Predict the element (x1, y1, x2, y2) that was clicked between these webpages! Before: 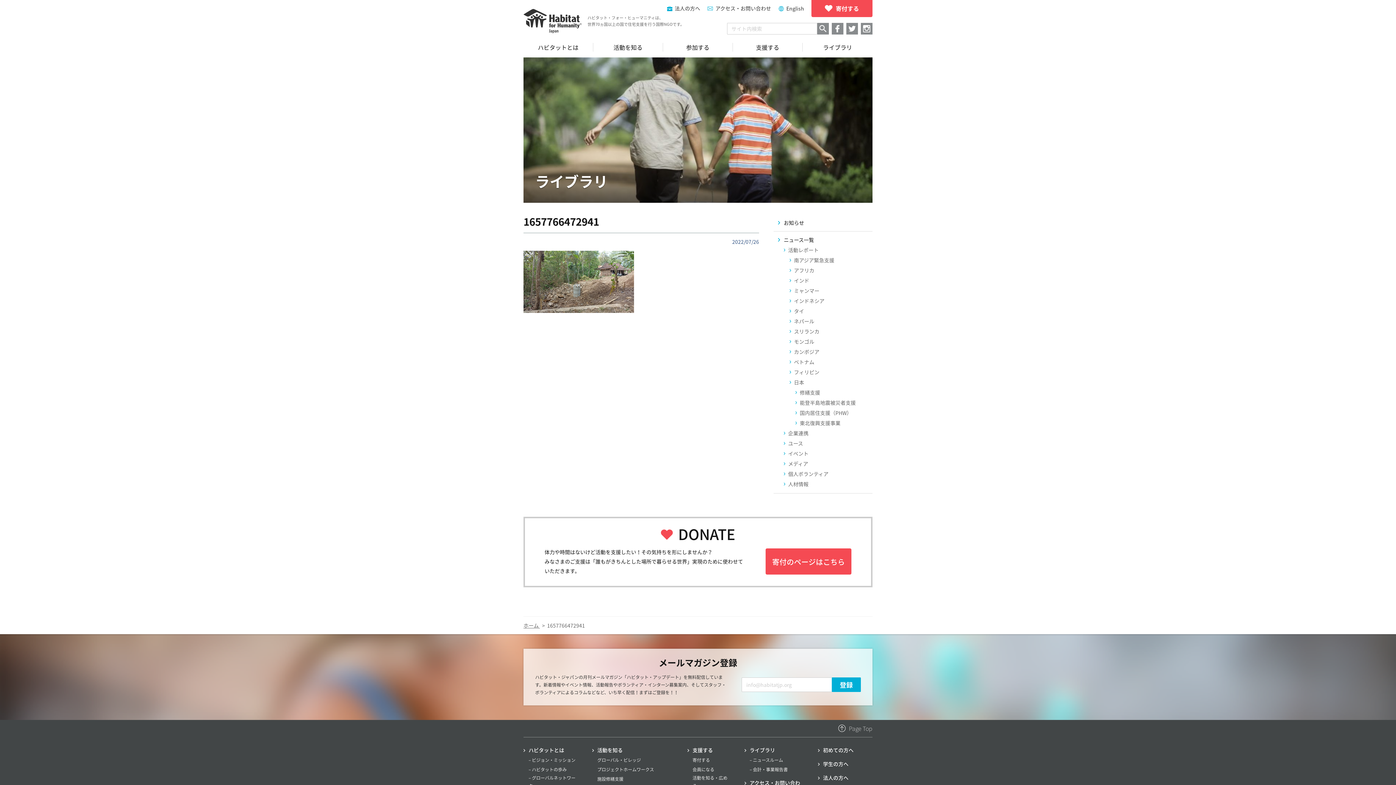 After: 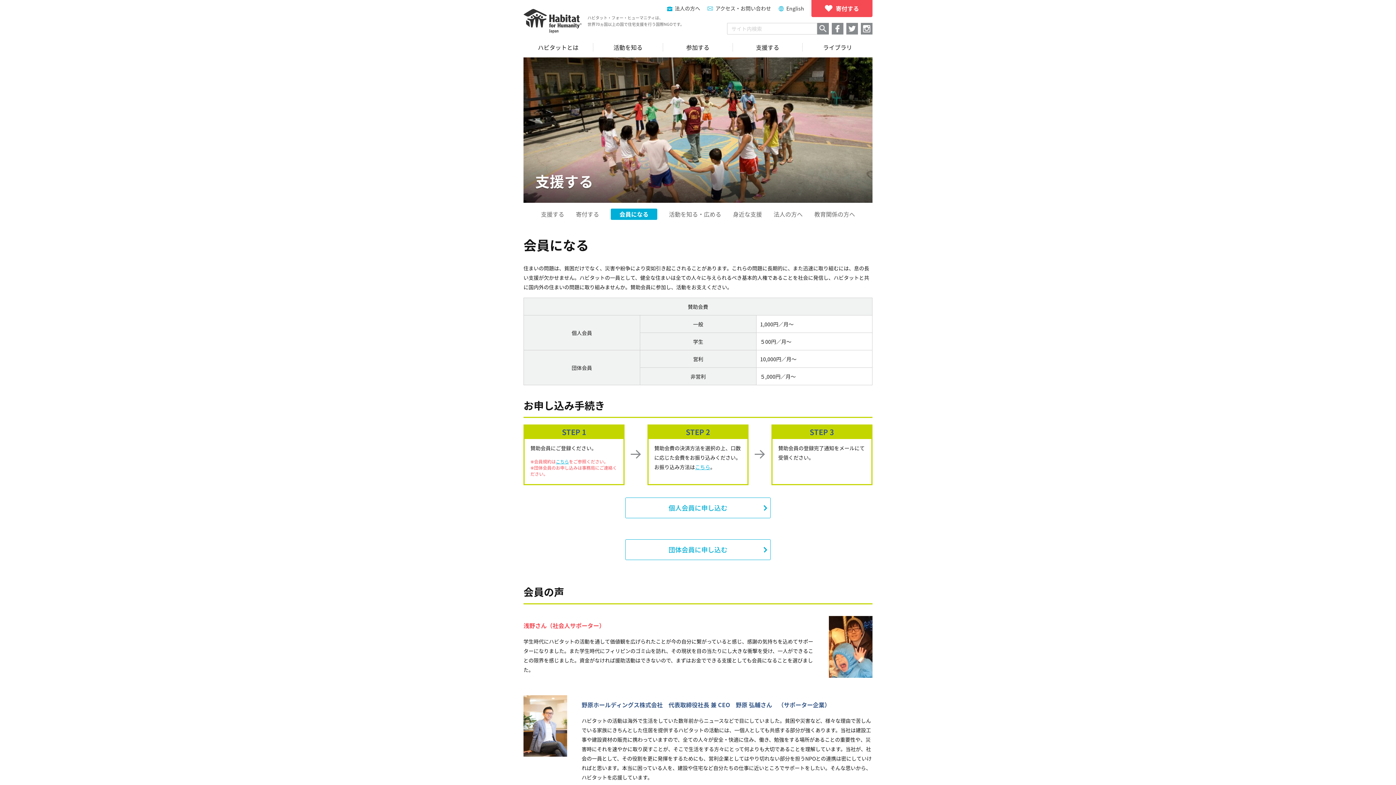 Action: bbox: (692, 765, 714, 773) label: 会員になる